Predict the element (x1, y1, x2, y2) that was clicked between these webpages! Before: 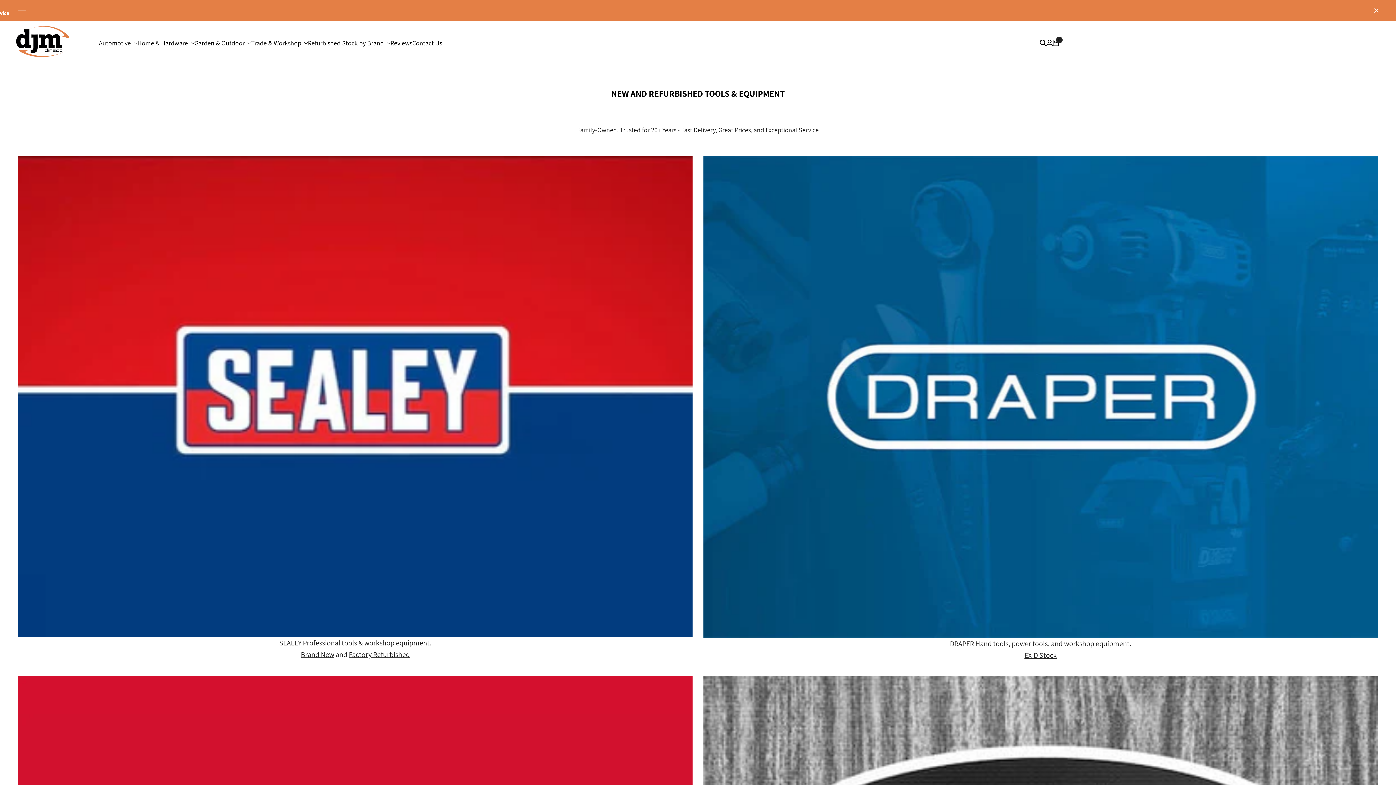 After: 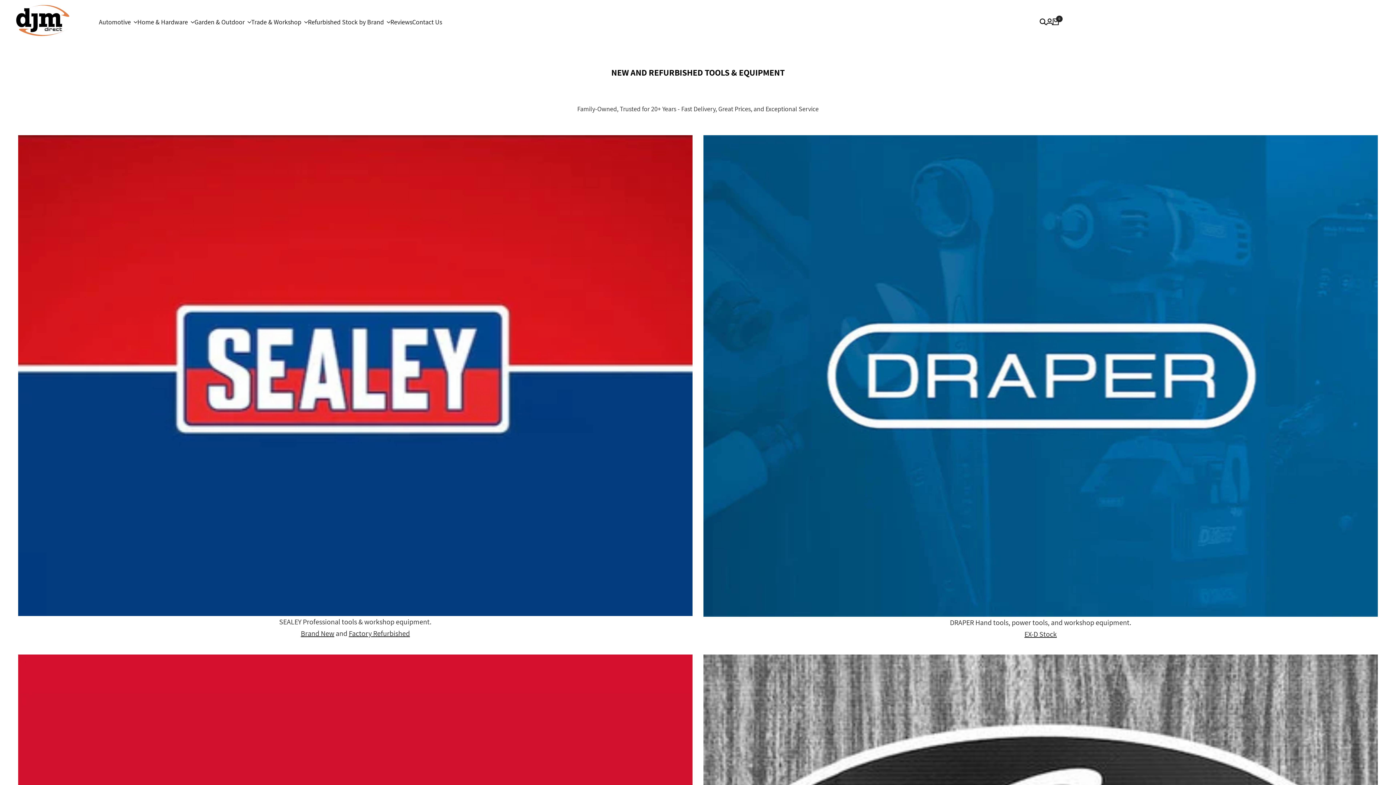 Action: bbox: (1374, 6, 1381, 14) label: Close